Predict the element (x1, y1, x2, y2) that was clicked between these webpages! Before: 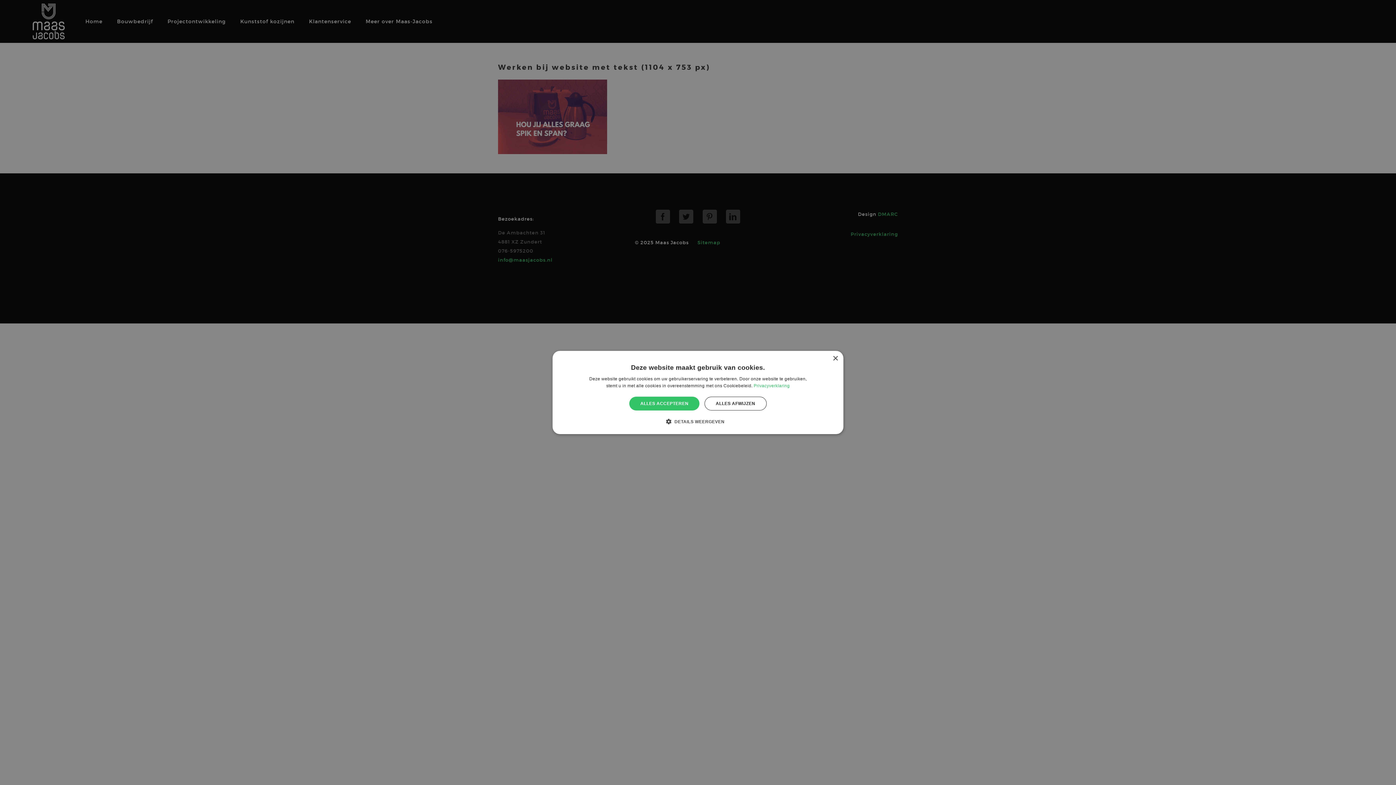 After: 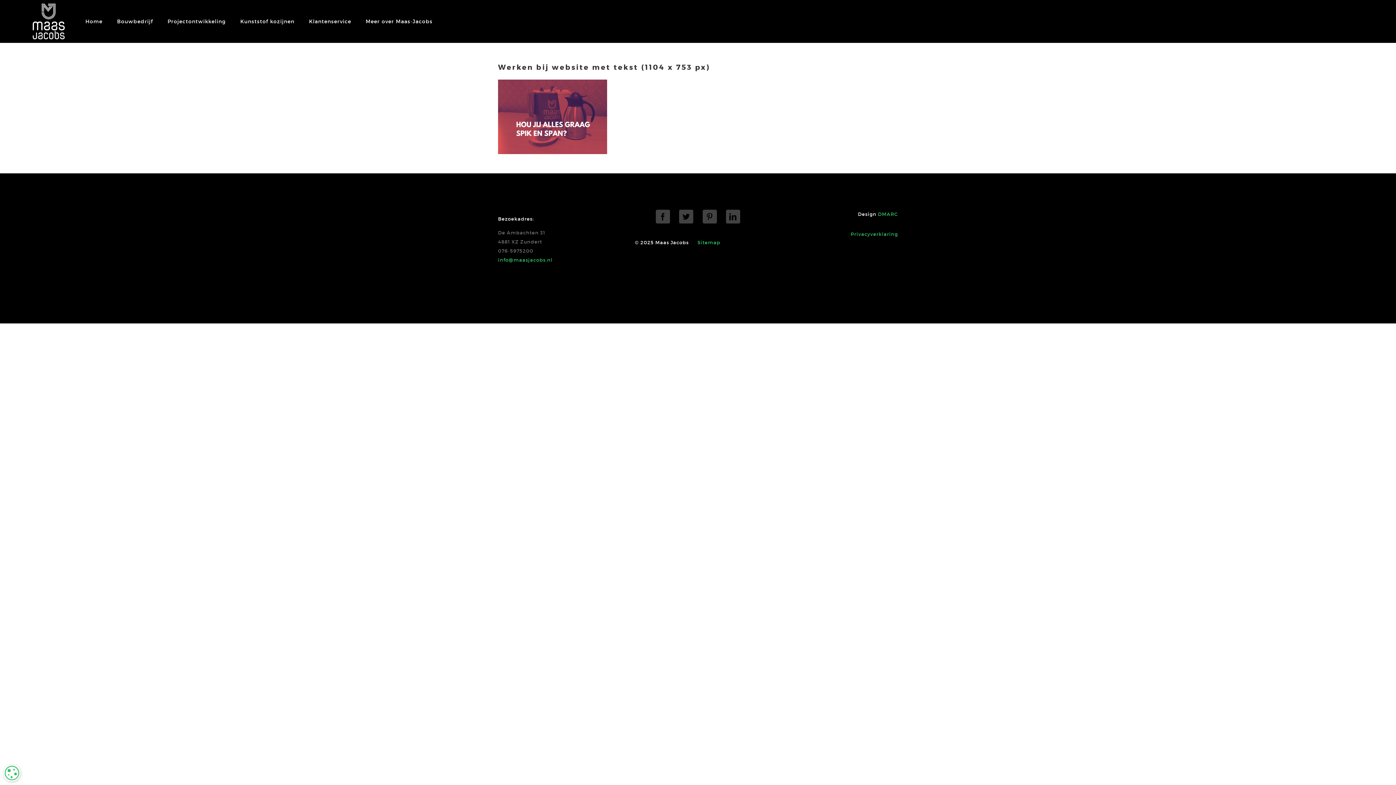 Action: bbox: (629, 396, 699, 410) label: ALLES ACCEPTEREN